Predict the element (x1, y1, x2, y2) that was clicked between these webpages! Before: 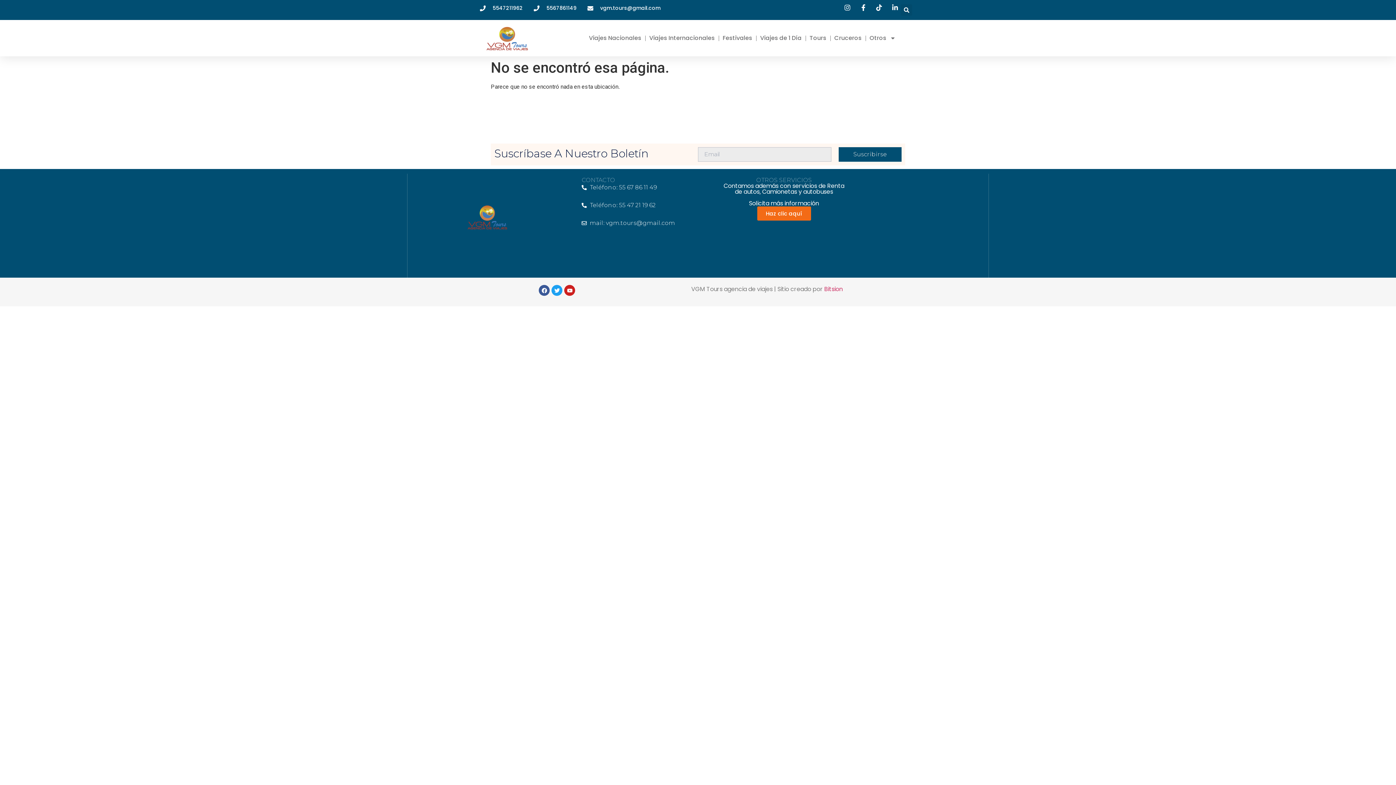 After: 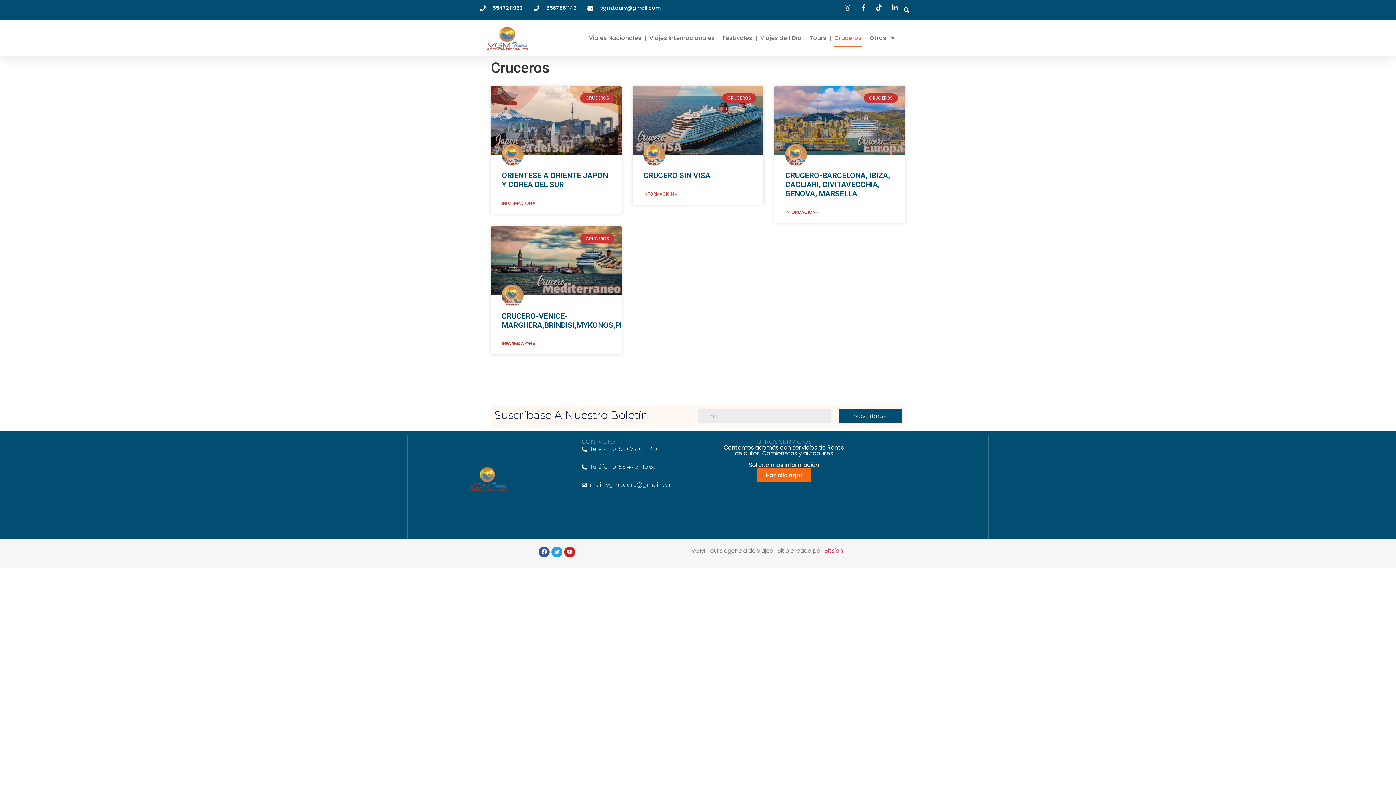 Action: bbox: (834, 29, 861, 46) label: Cruceros